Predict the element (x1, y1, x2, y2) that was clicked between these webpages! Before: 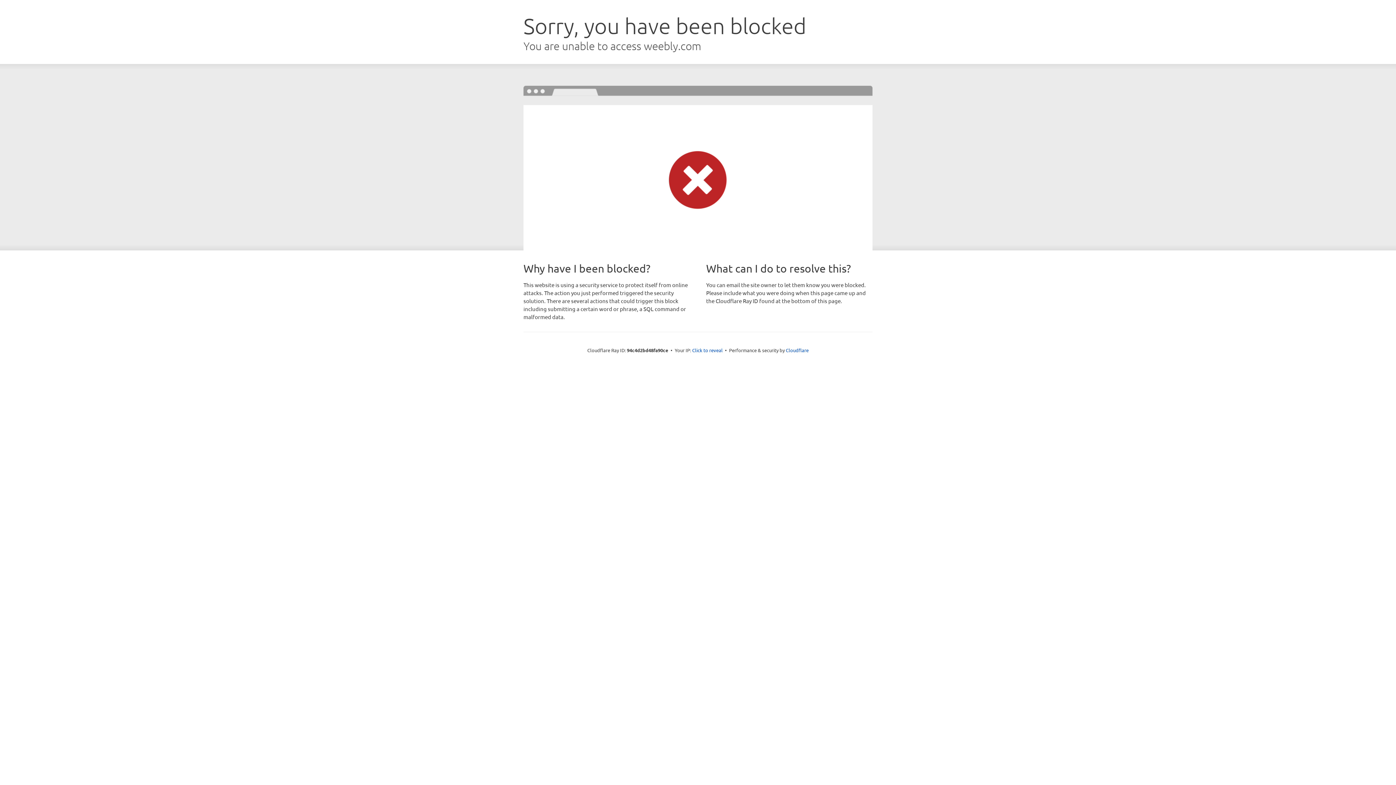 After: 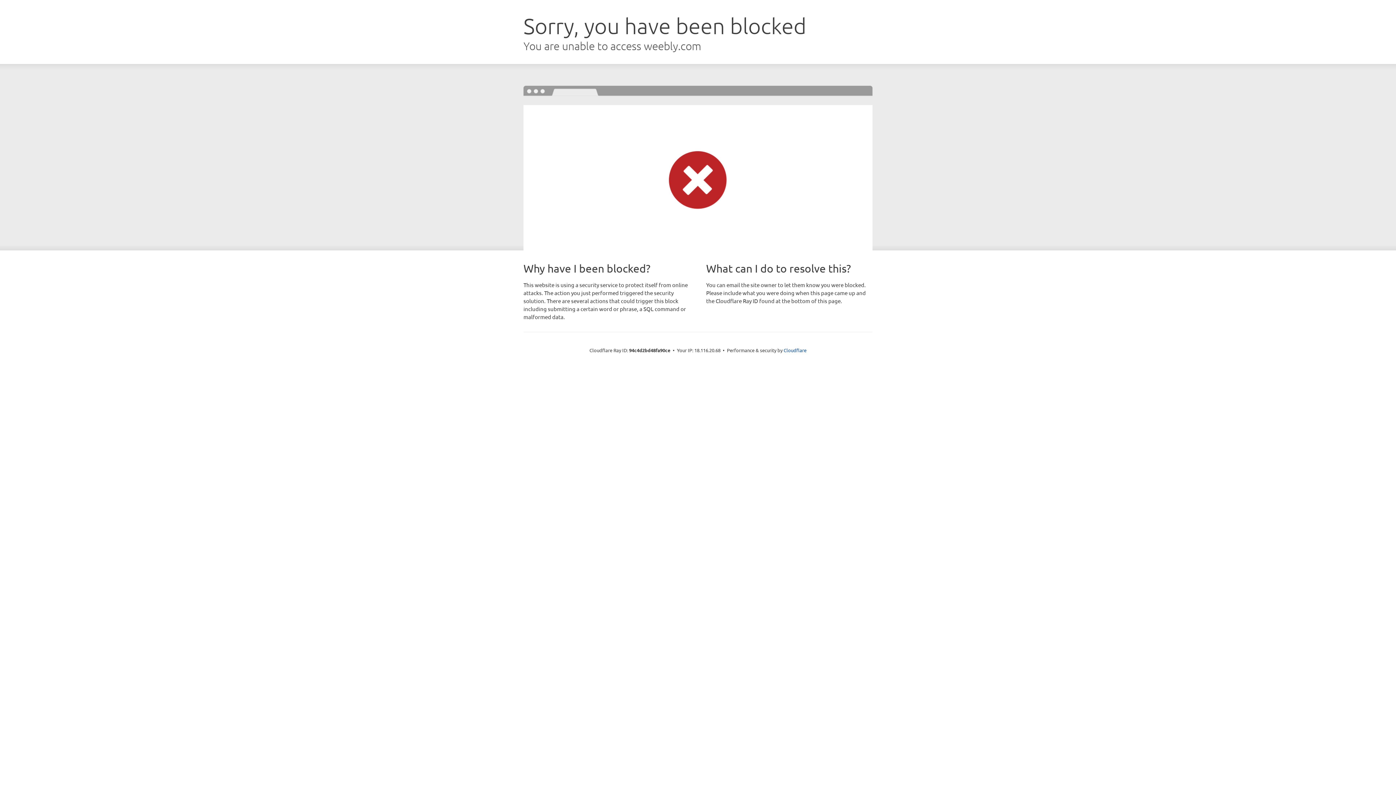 Action: label: Click to reveal bbox: (692, 346, 722, 353)